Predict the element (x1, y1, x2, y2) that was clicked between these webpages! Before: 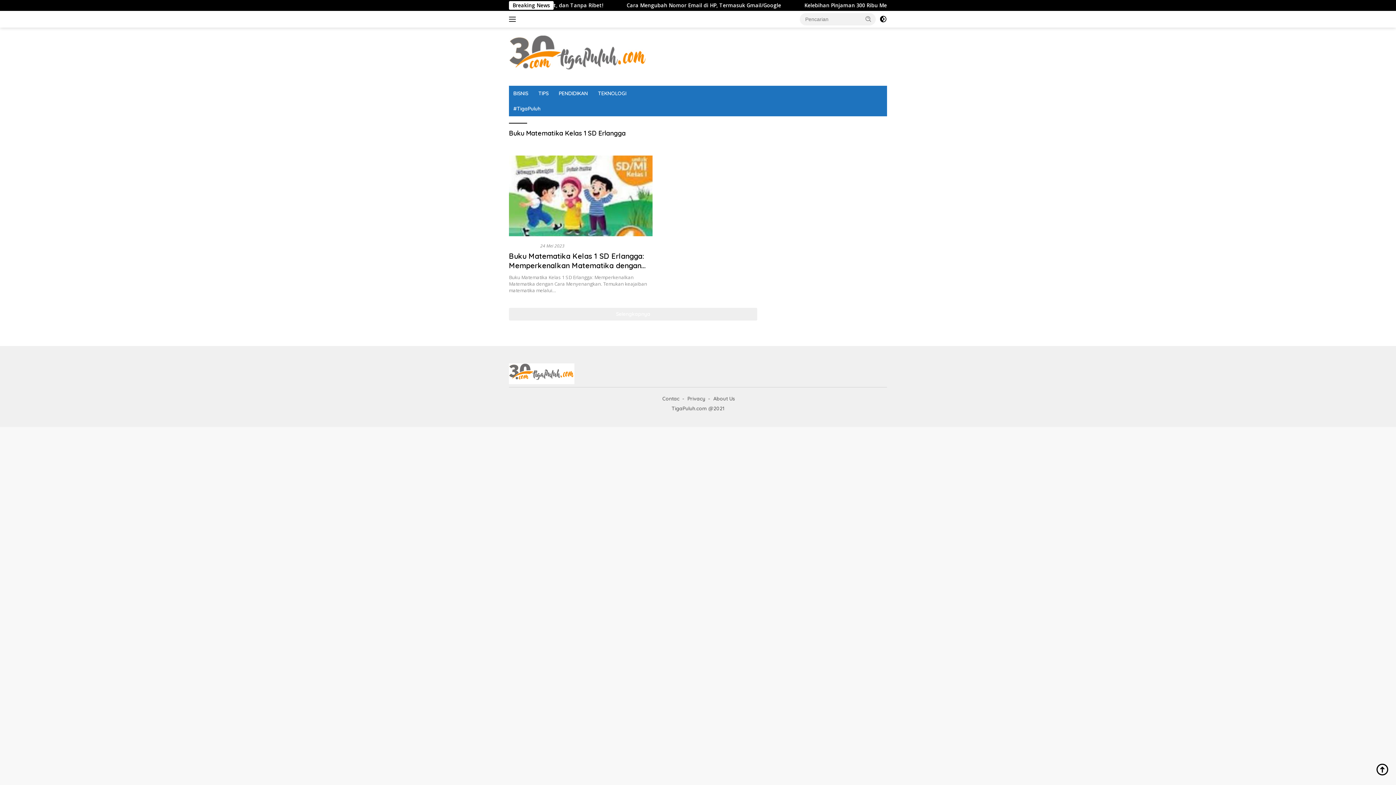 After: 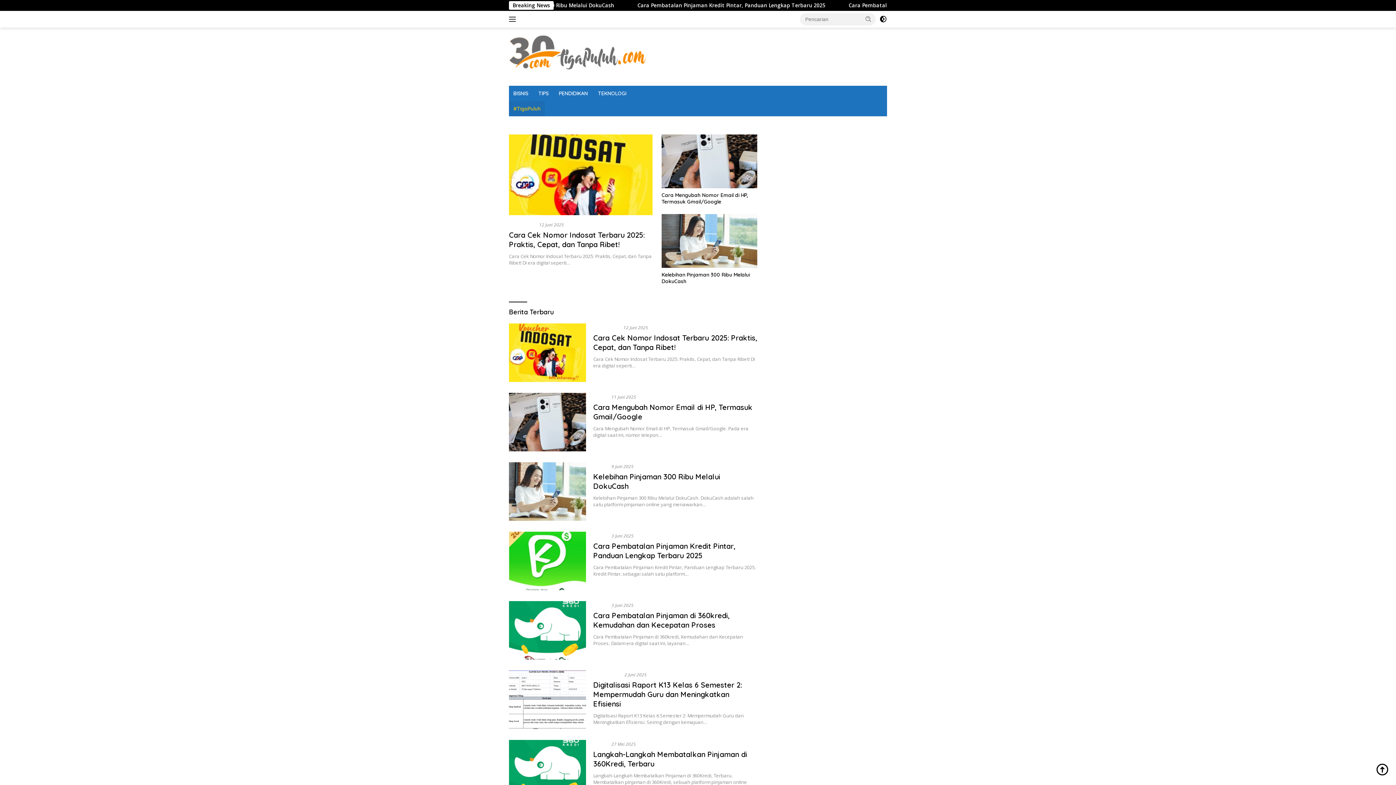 Action: bbox: (509, 369, 574, 376)